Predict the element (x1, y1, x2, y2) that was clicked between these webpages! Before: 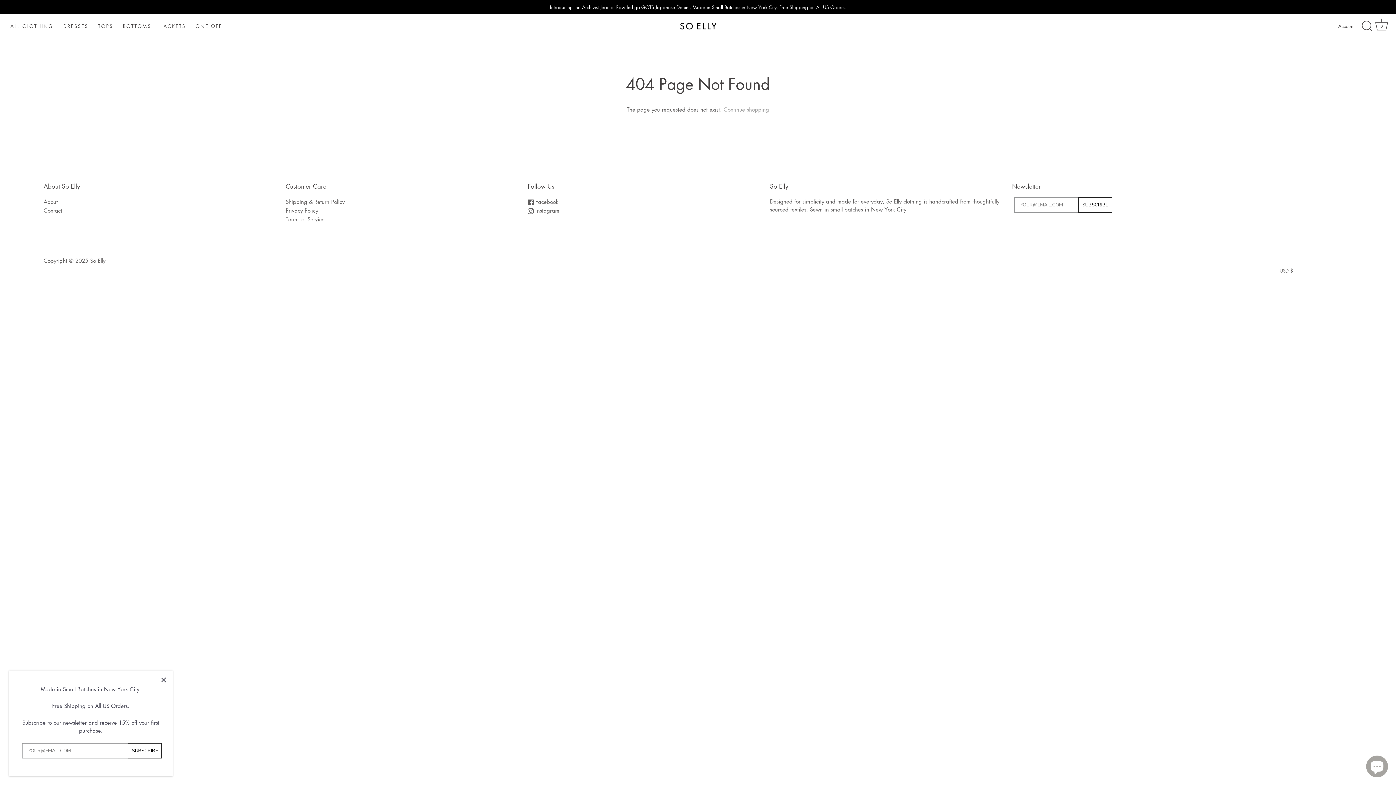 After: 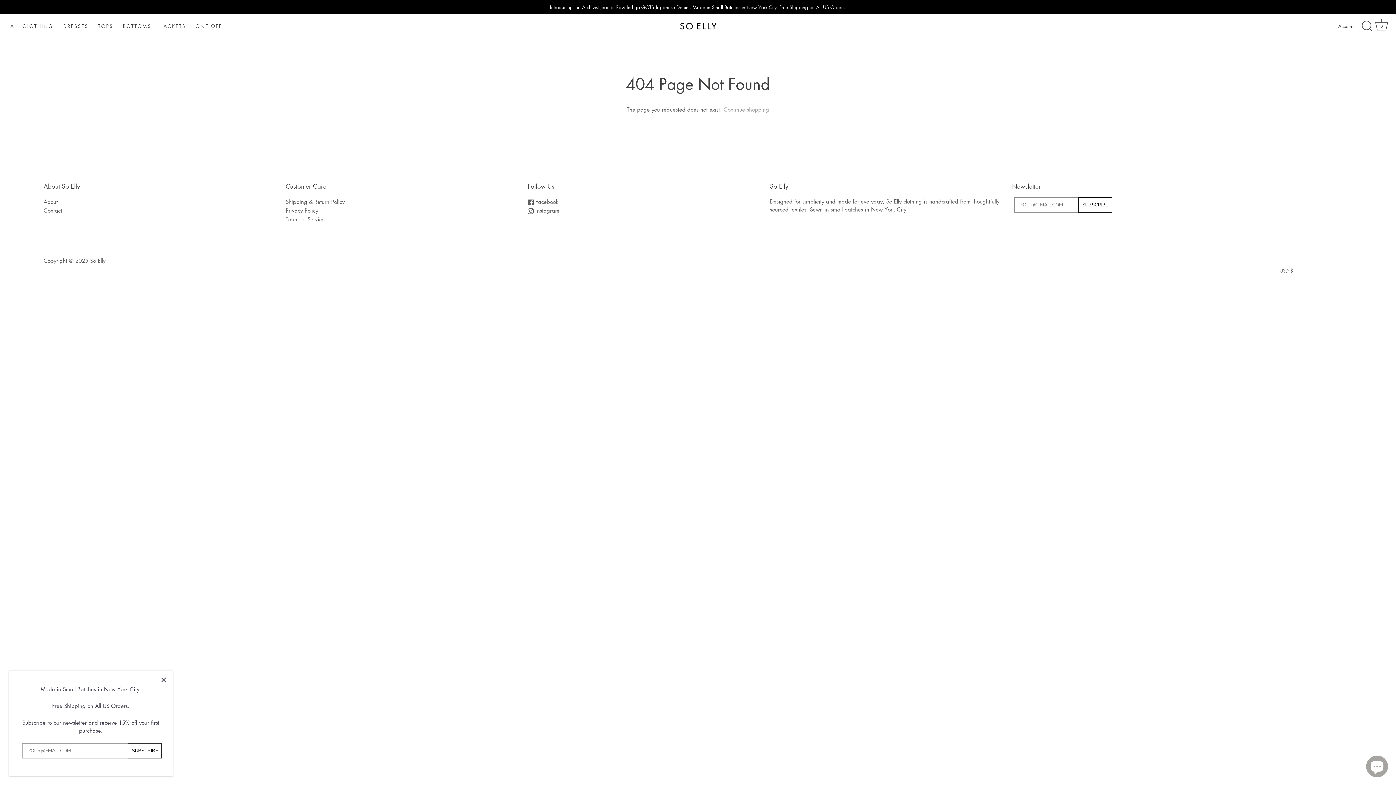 Action: bbox: (528, 198, 558, 205) label:  Facebook